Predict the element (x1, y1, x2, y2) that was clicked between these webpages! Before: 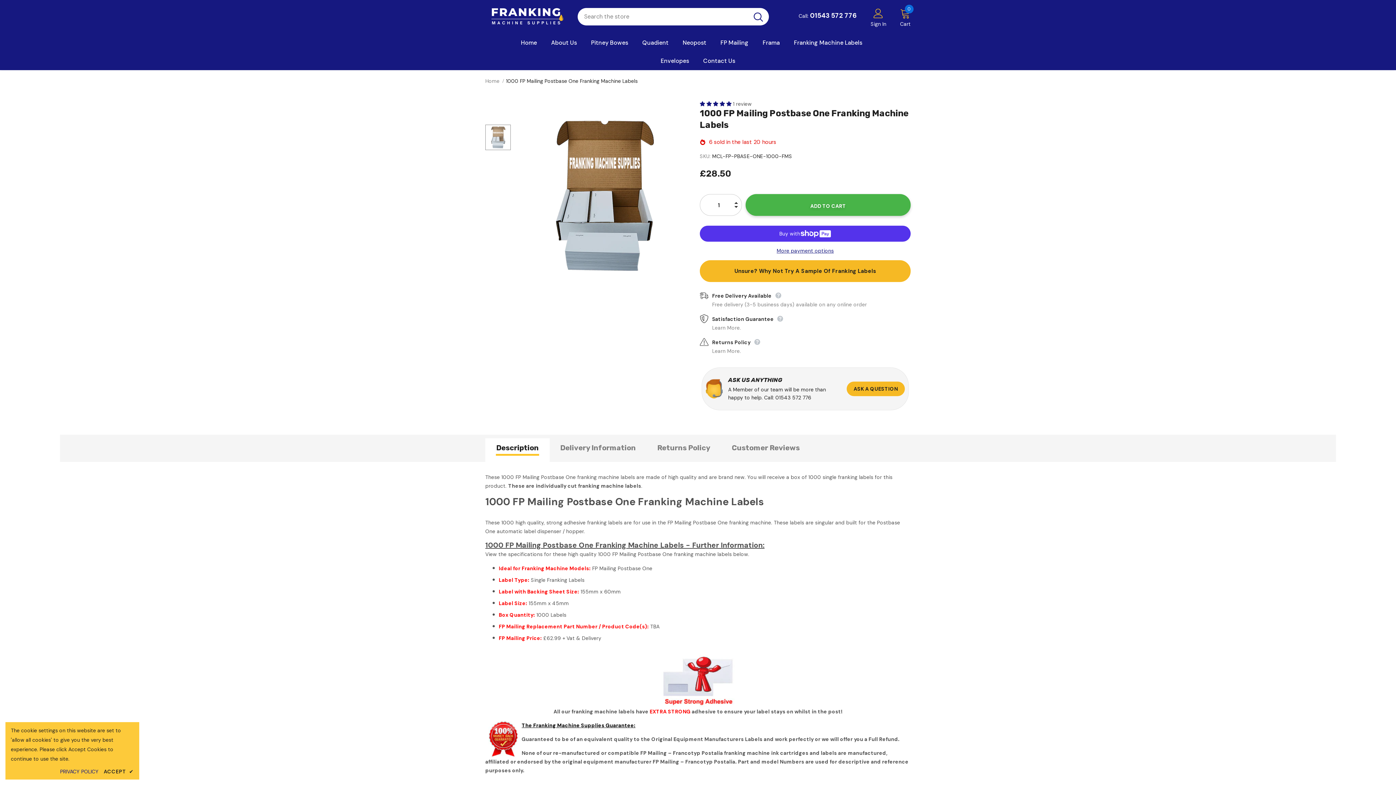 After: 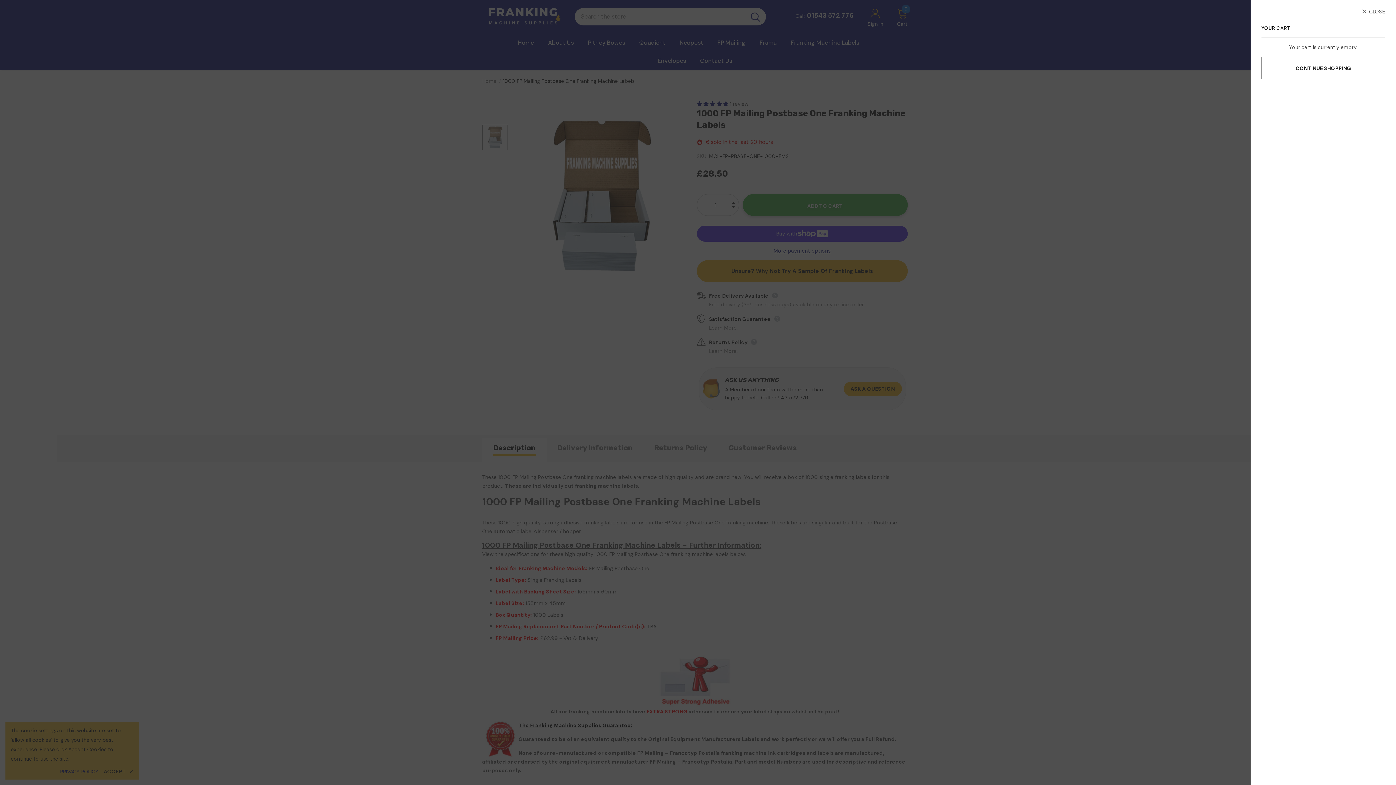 Action: bbox: (900, 8, 910, 28) label: 0
Cart